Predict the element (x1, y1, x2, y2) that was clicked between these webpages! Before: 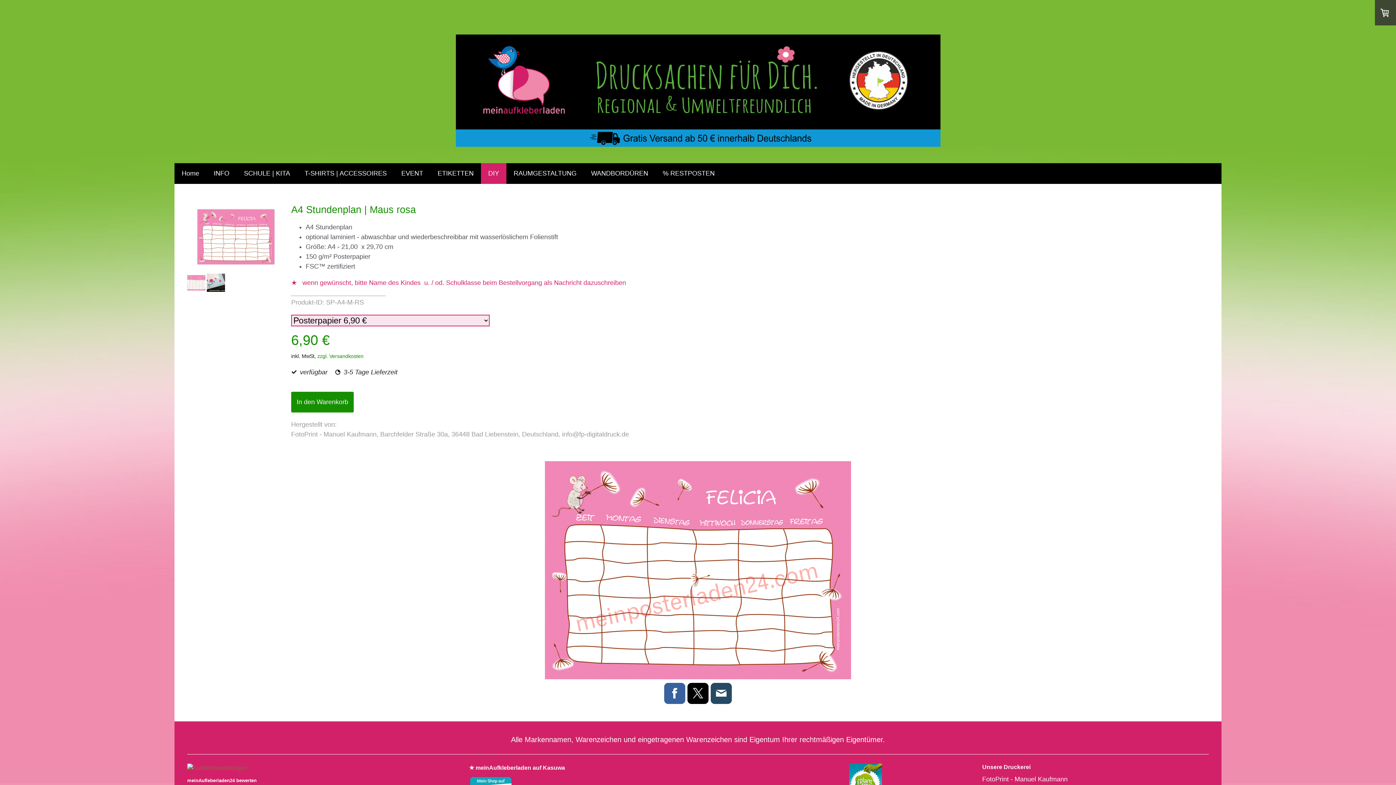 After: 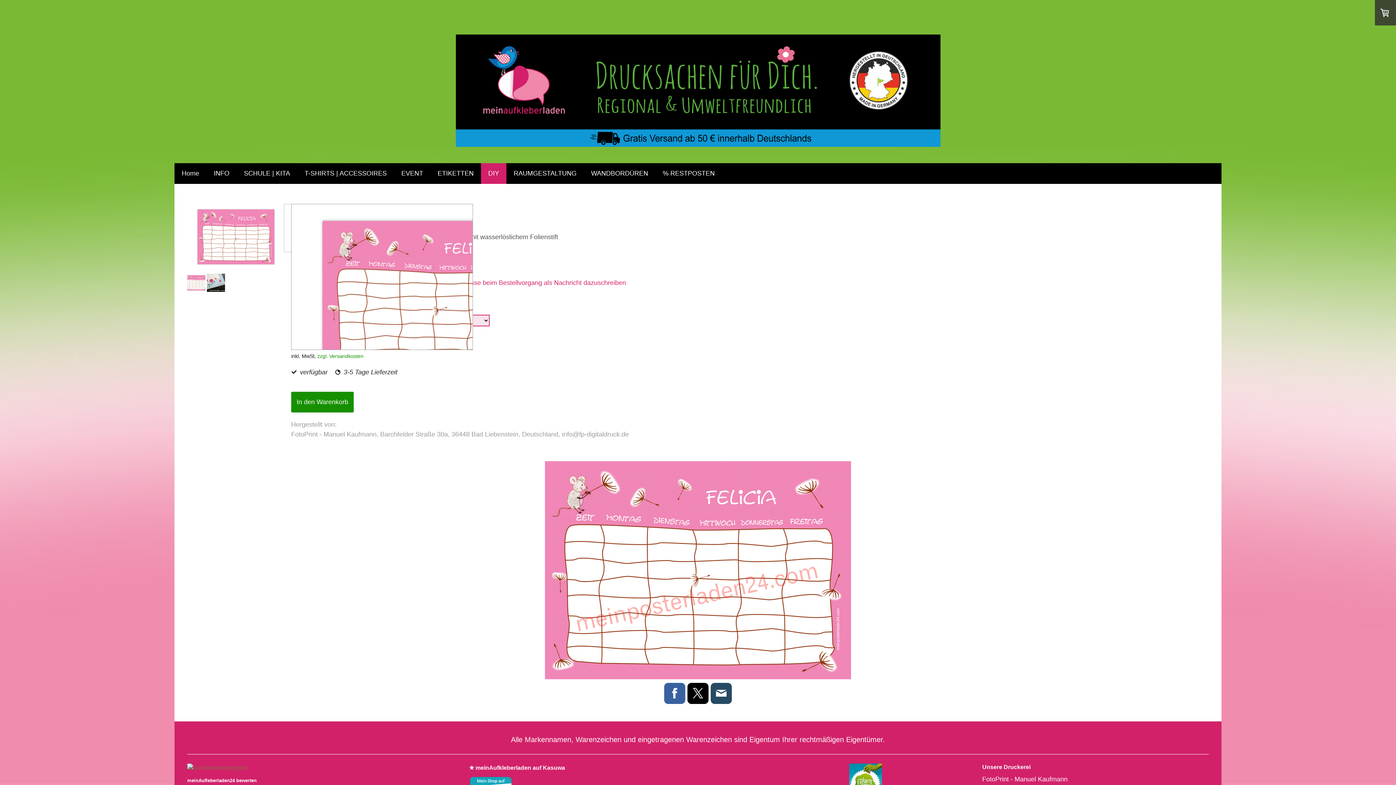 Action: bbox: (187, 203, 284, 272)